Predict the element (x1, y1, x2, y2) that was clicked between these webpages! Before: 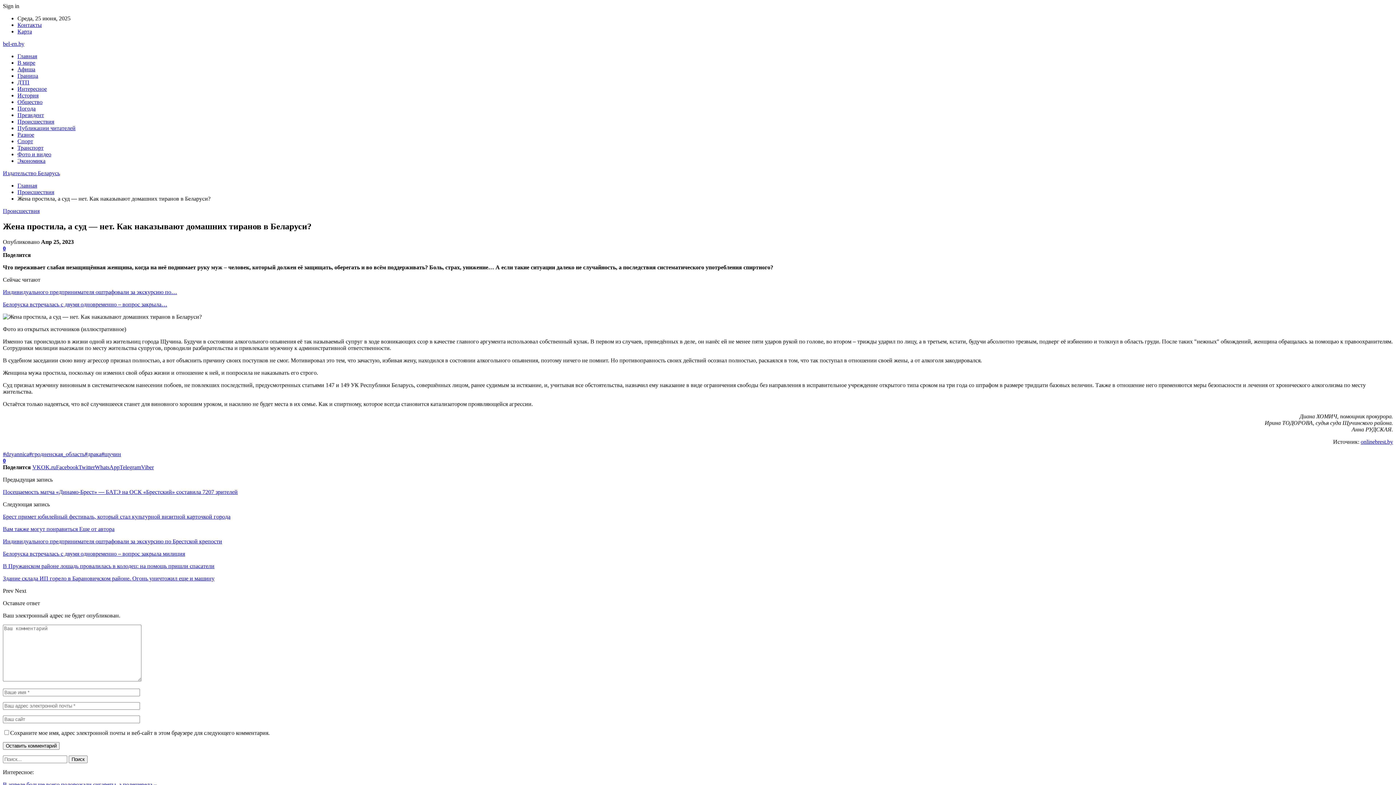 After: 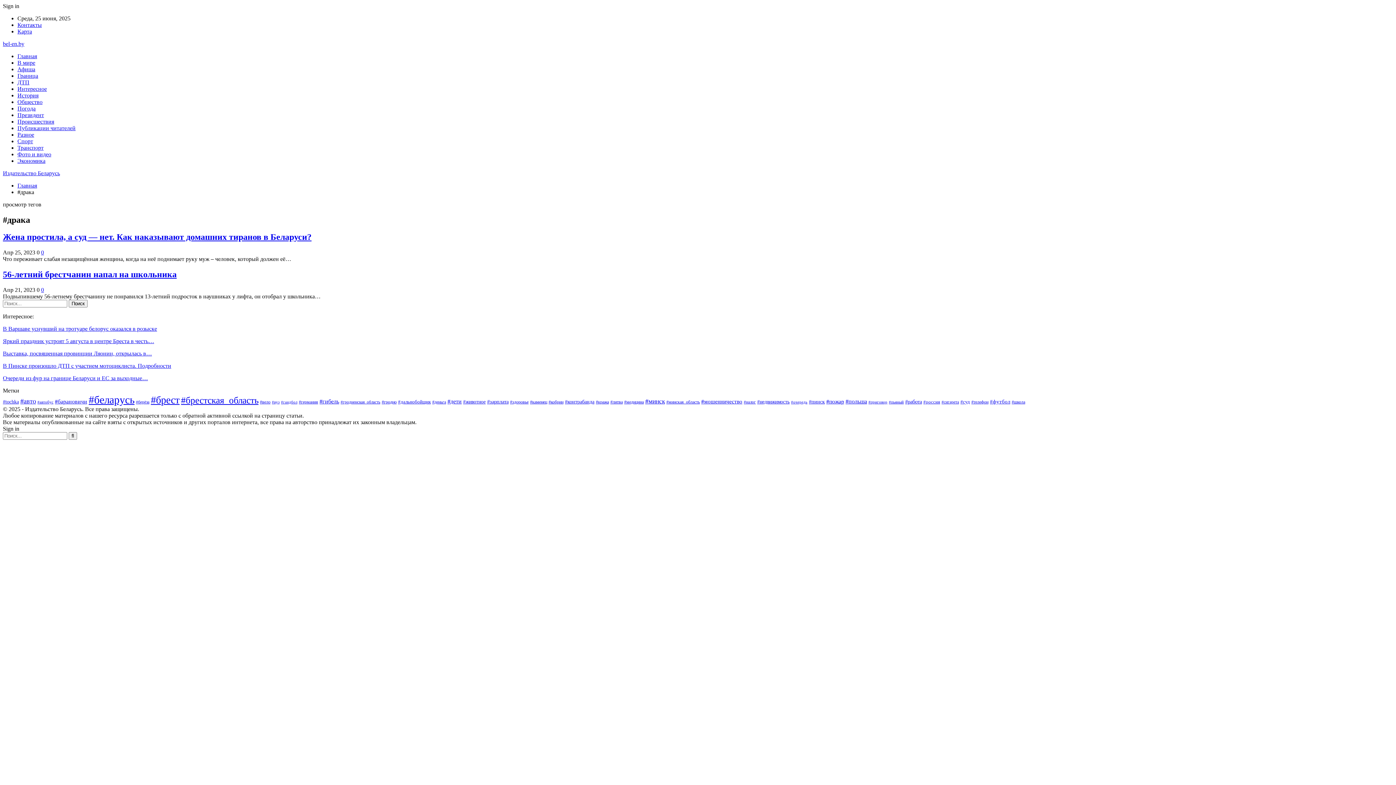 Action: label: #драка bbox: (84, 451, 101, 457)